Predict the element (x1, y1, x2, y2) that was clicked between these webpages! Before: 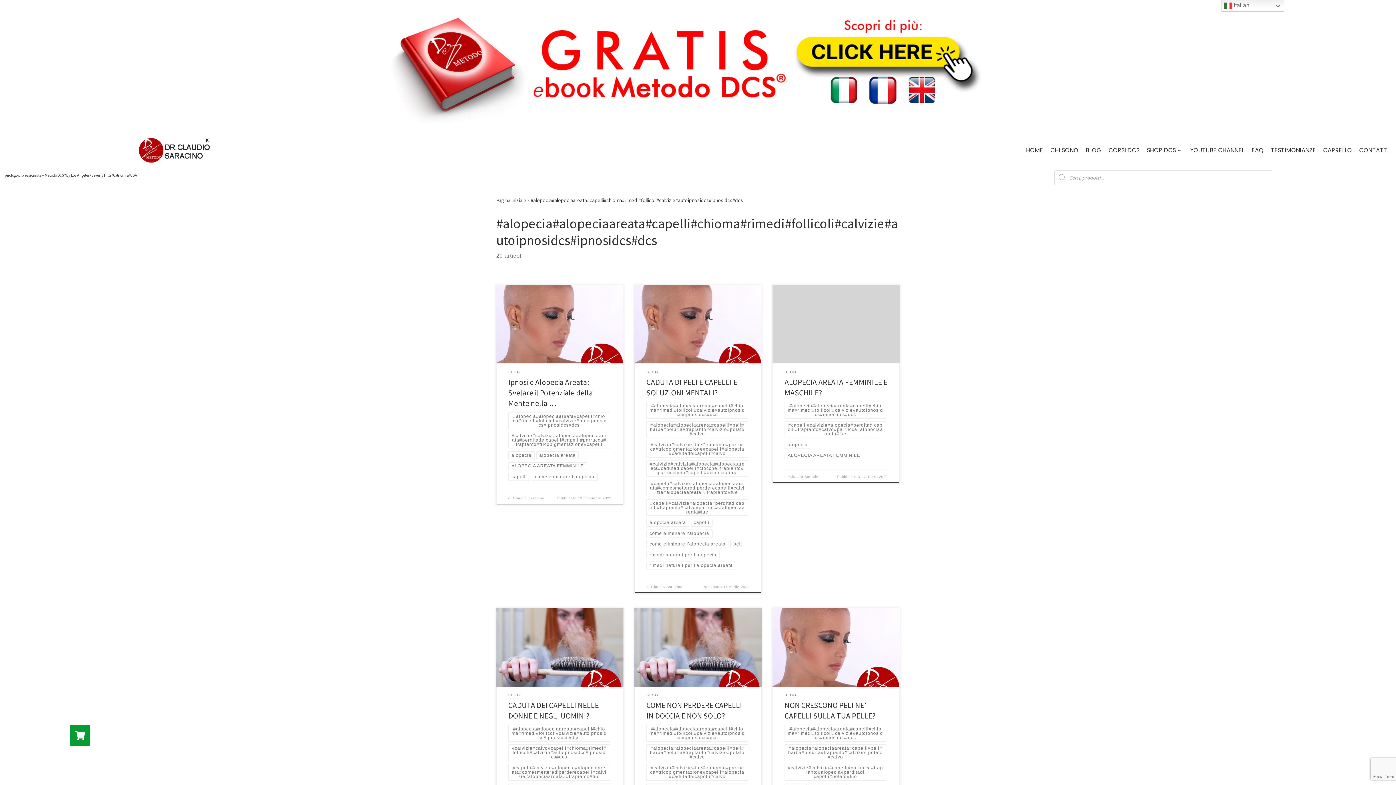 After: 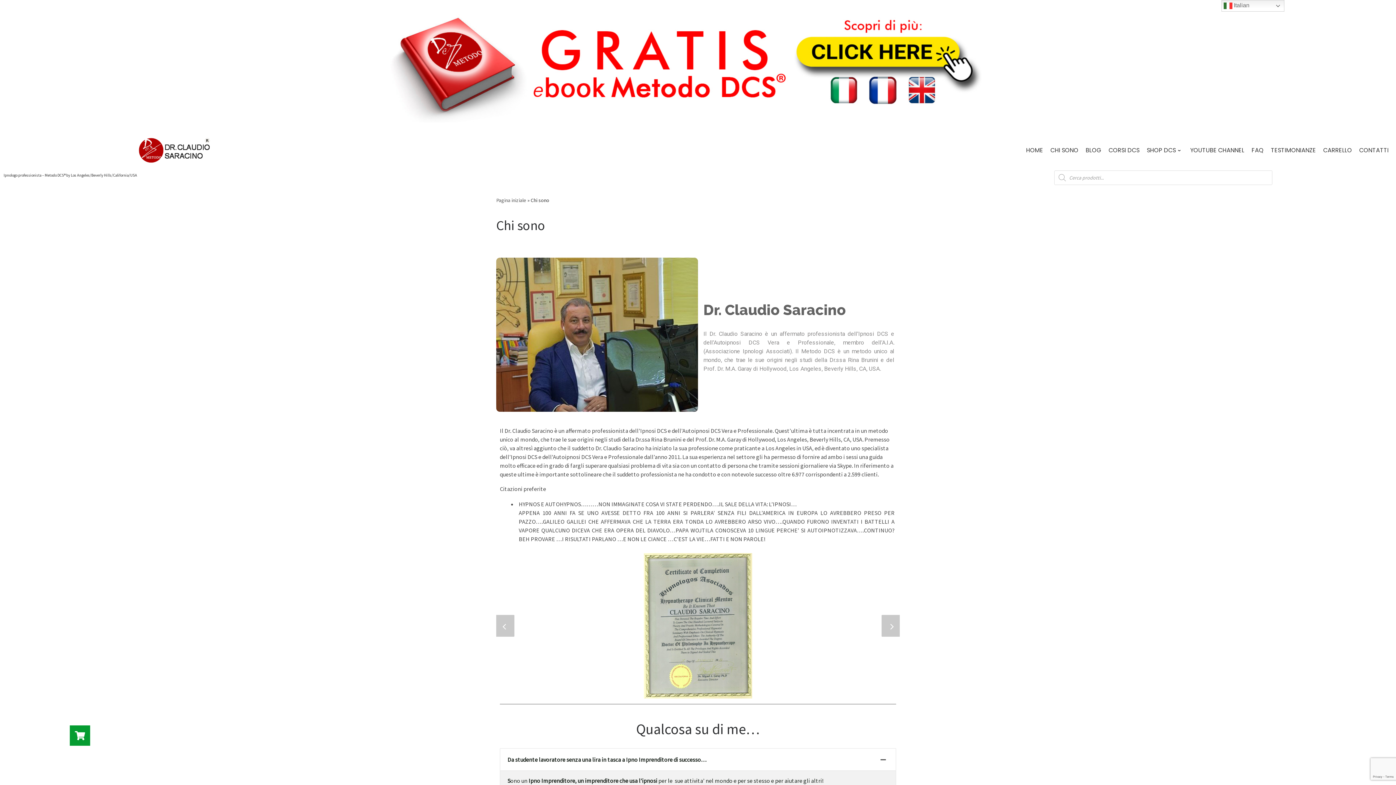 Action: label: CHI SONO bbox: (1048, 144, 1080, 156)